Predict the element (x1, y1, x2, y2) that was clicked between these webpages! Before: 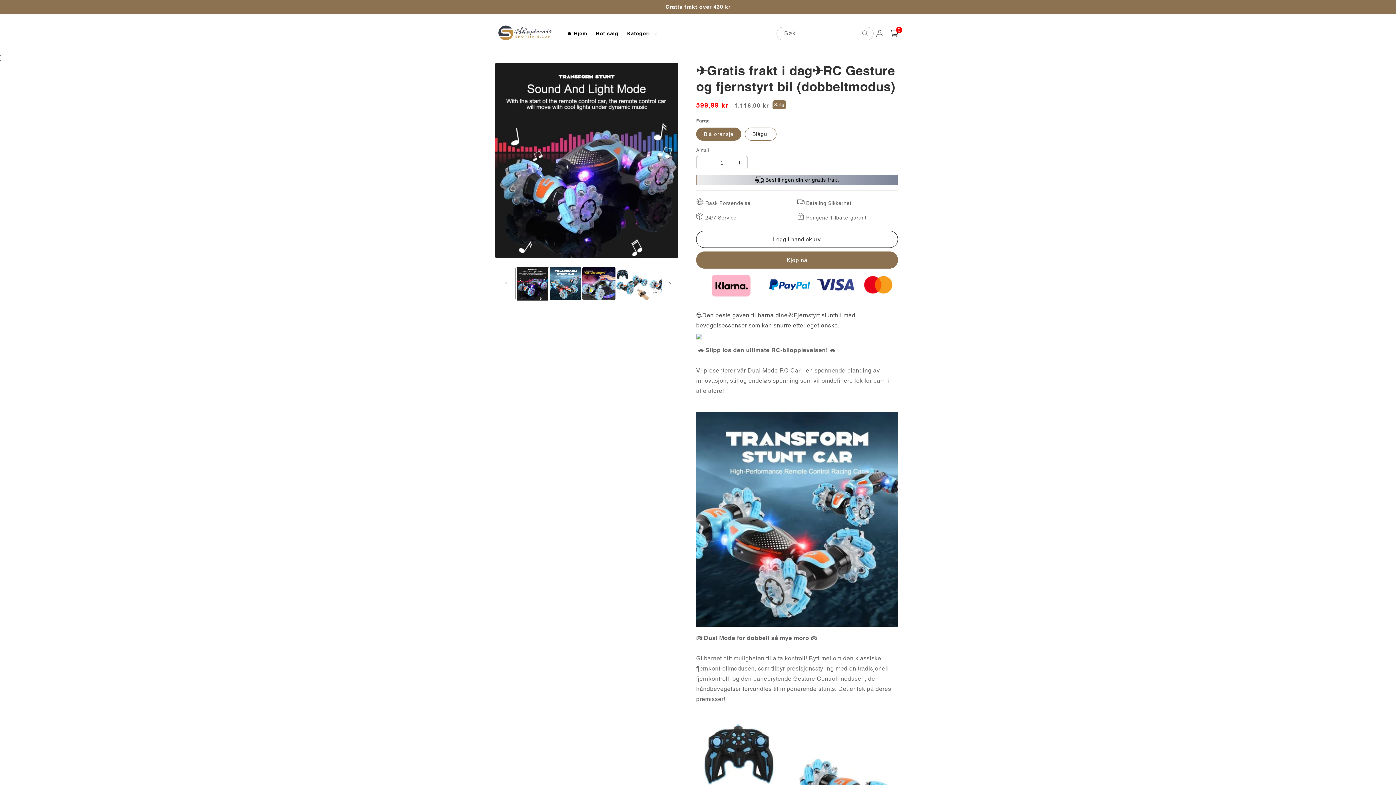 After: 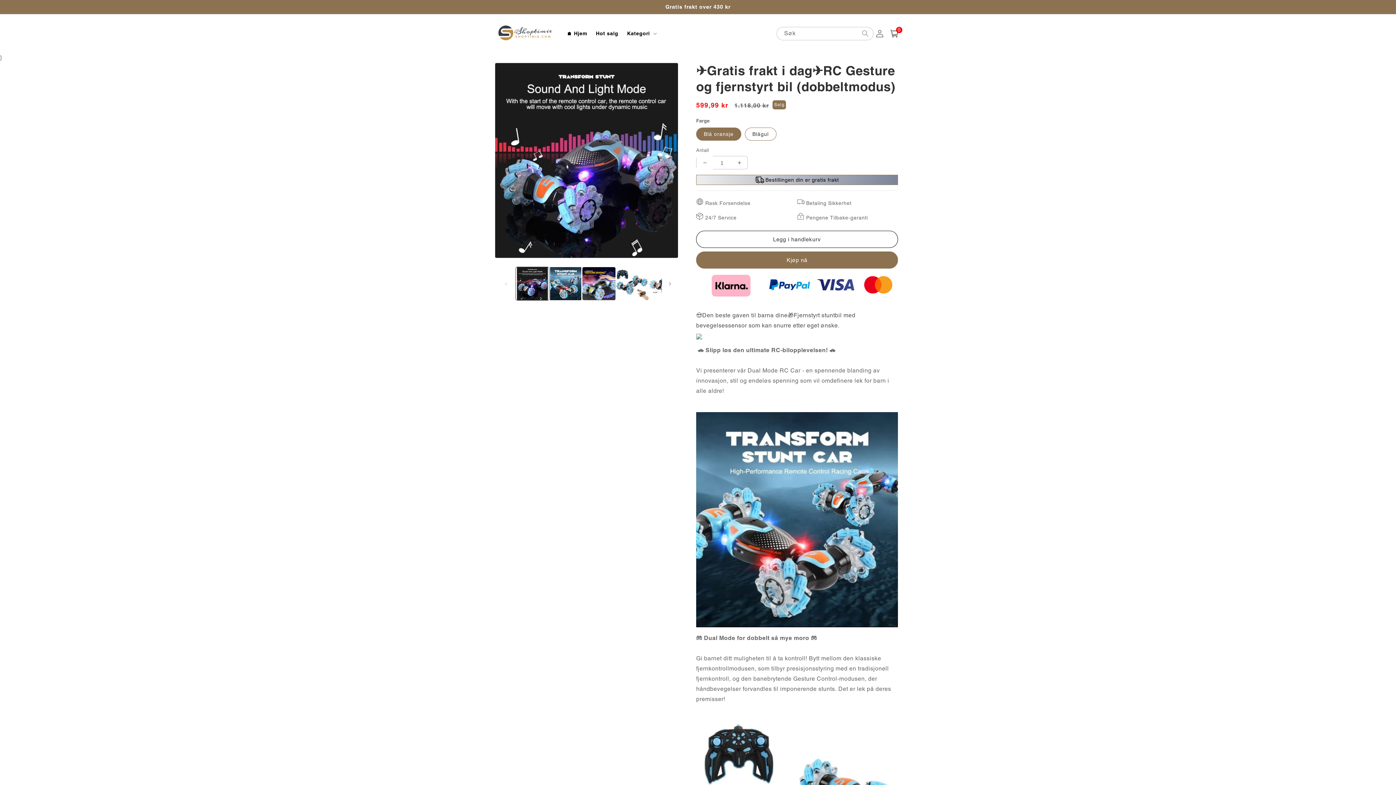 Action: bbox: (696, 156, 713, 169) label: Senk antallet for ✈Gratis frakt i dag✈RC Gesture og fjernstyrt bil (dobbeltmodus)